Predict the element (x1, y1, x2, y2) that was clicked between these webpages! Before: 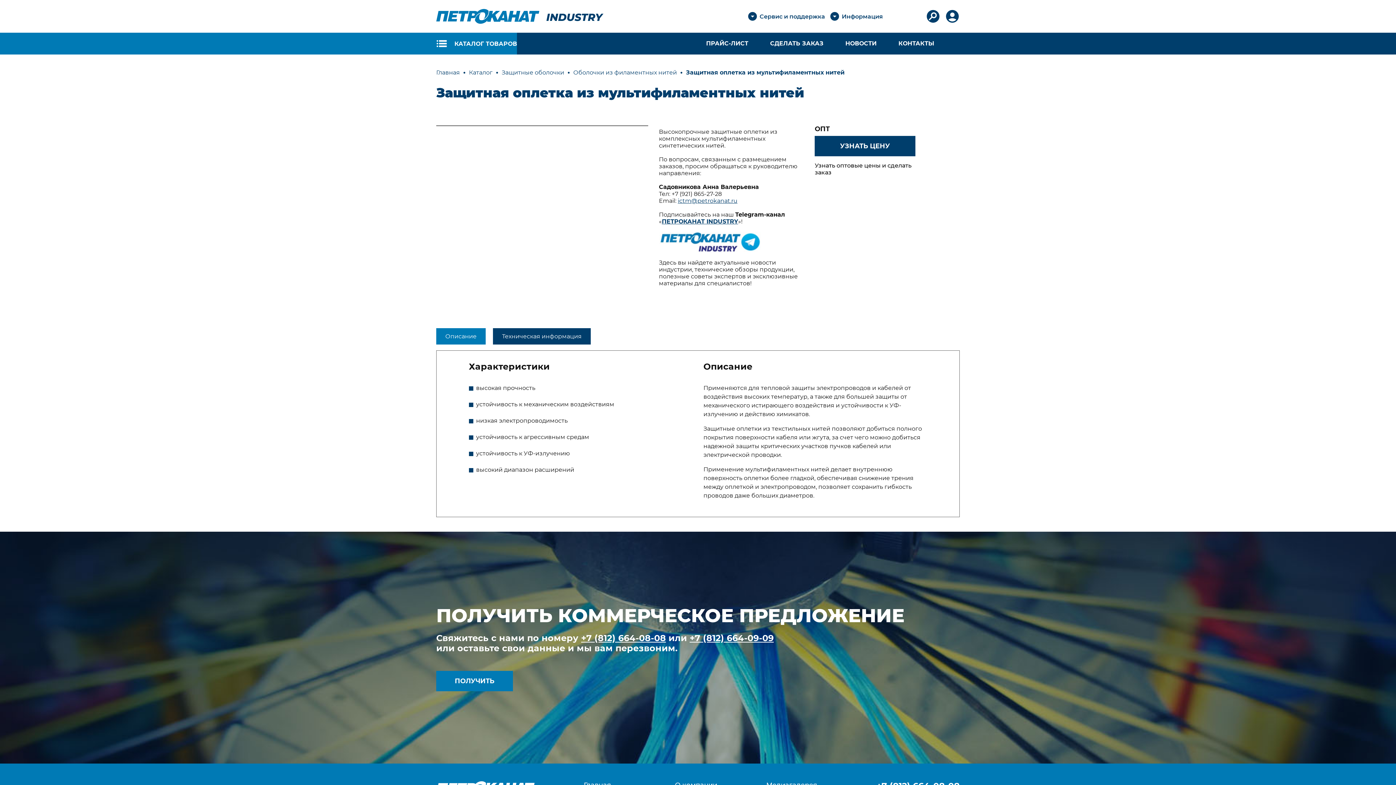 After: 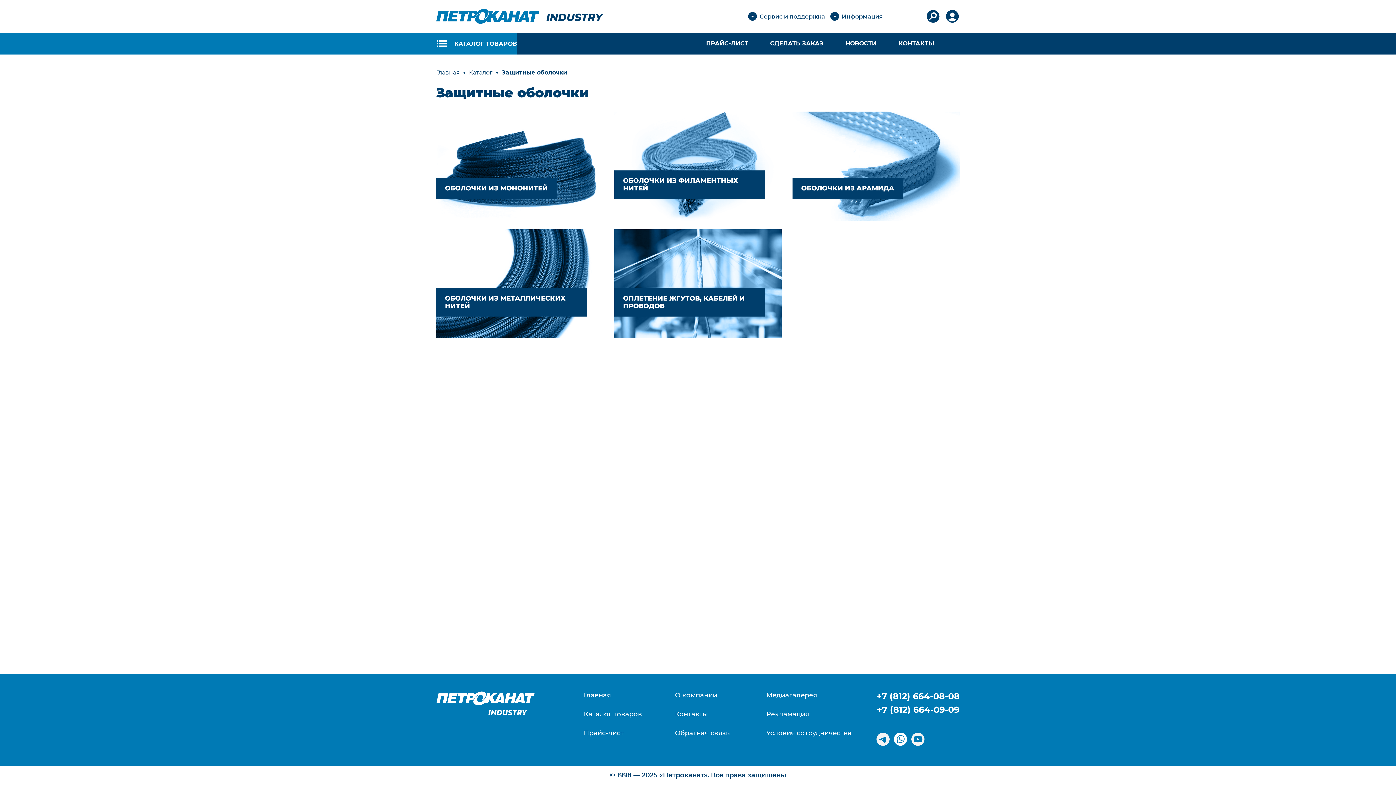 Action: bbox: (501, 69, 564, 76) label: Защитные оболочки